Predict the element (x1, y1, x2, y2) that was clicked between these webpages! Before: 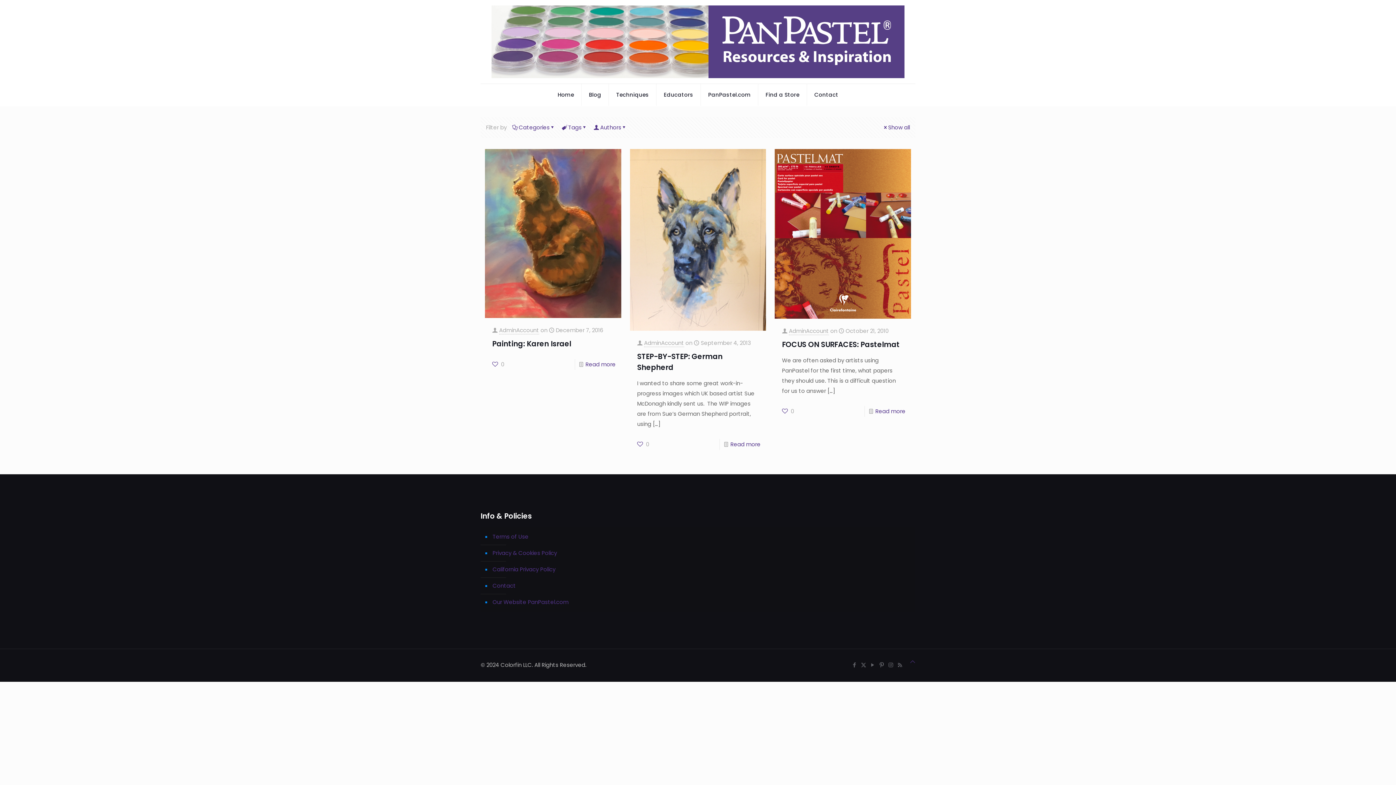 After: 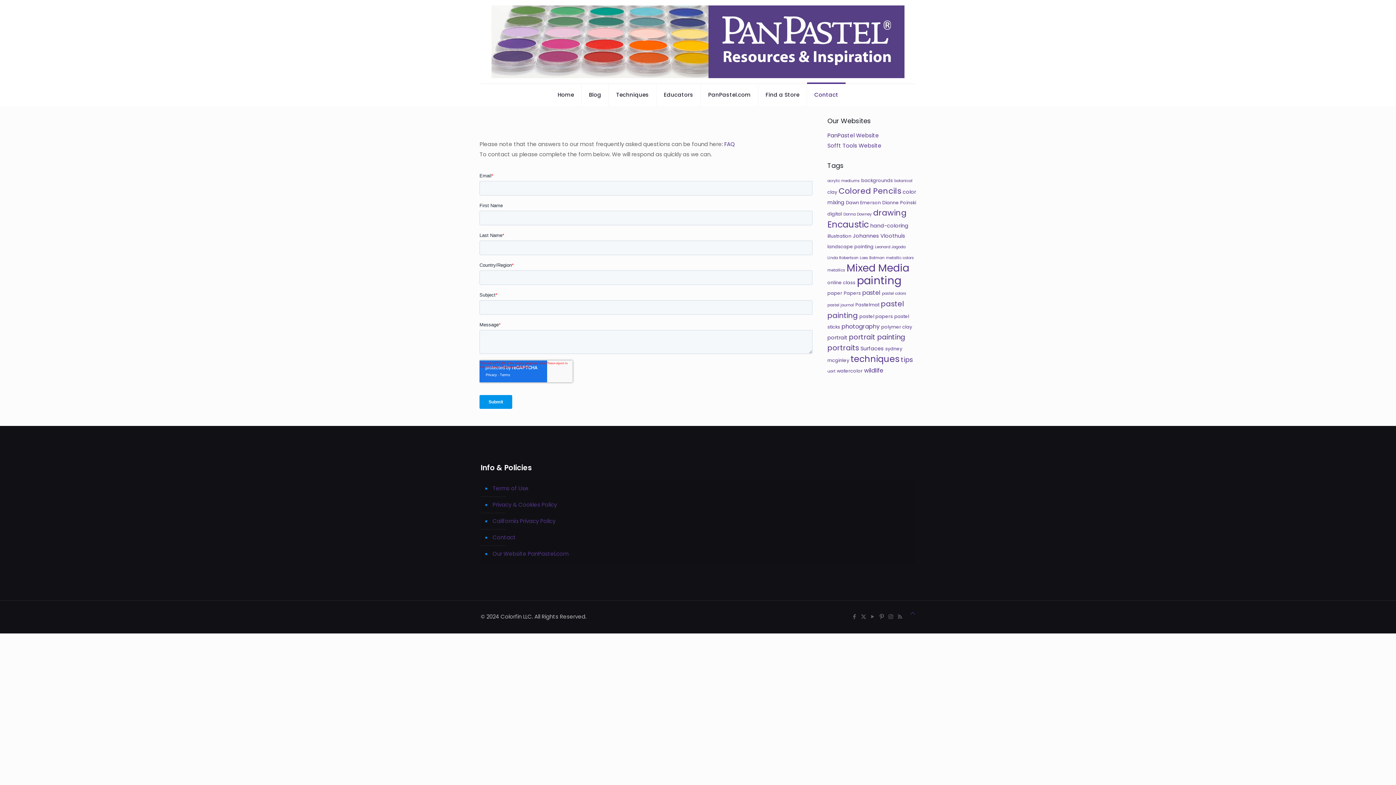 Action: label: Contact bbox: (807, 84, 845, 105)